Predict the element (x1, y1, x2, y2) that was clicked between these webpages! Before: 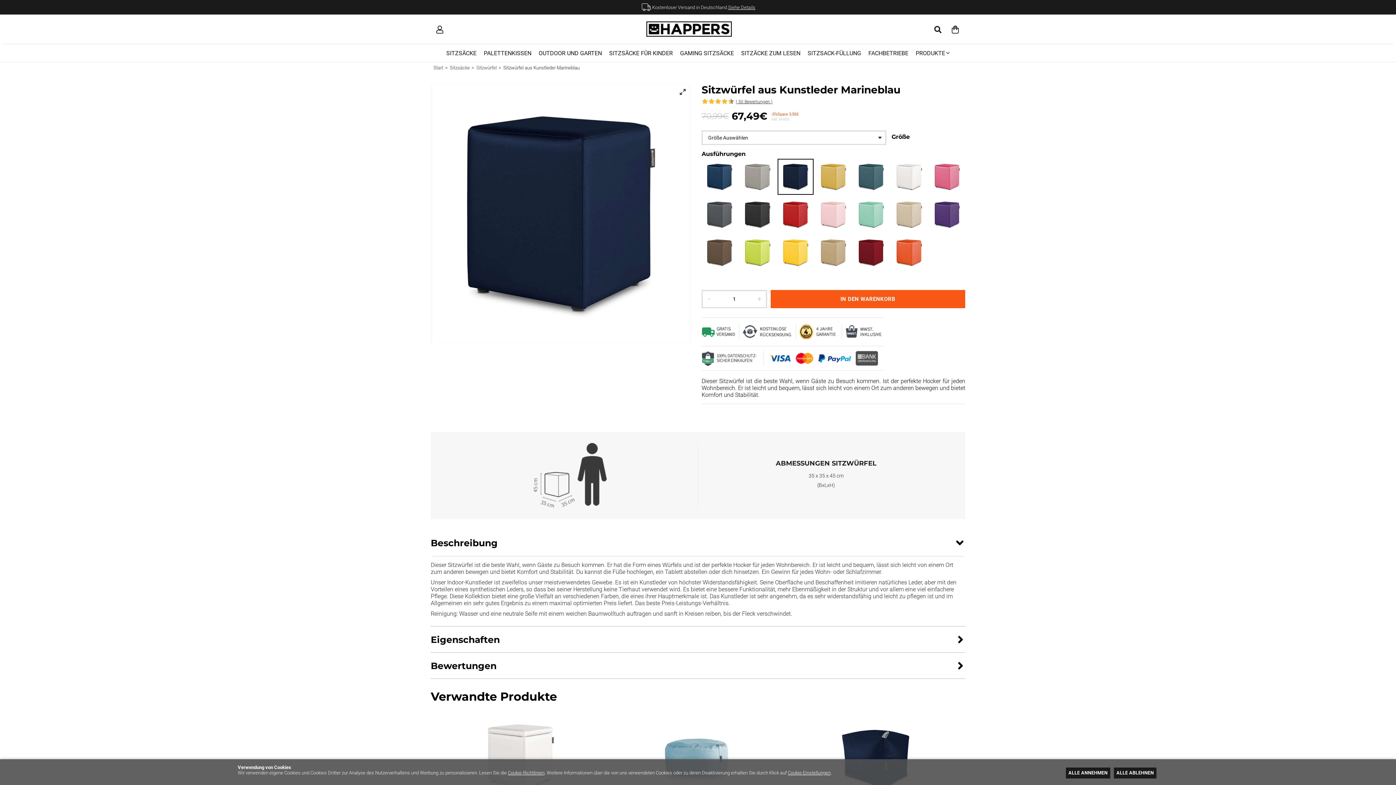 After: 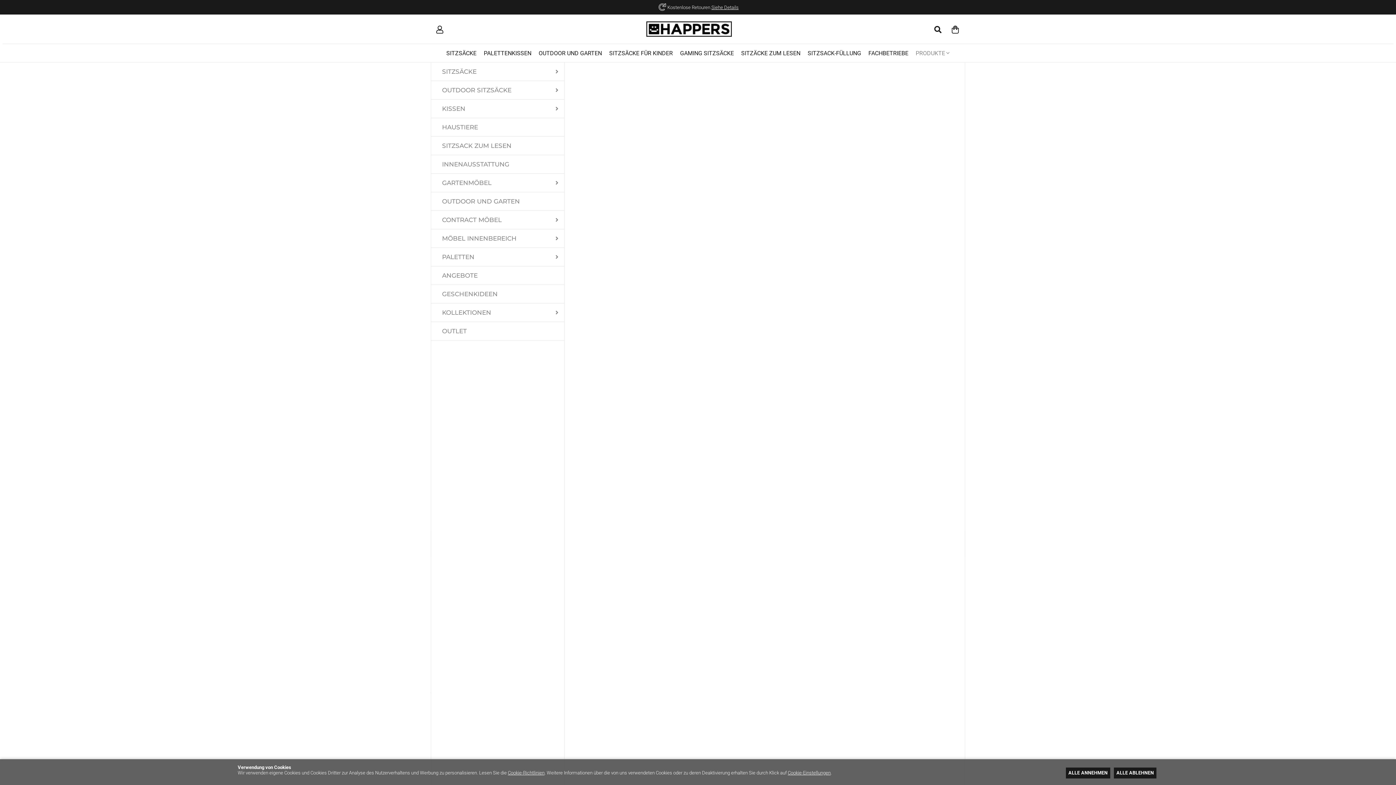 Action: bbox: (914, 47, 951, 58) label: PRODUKTE